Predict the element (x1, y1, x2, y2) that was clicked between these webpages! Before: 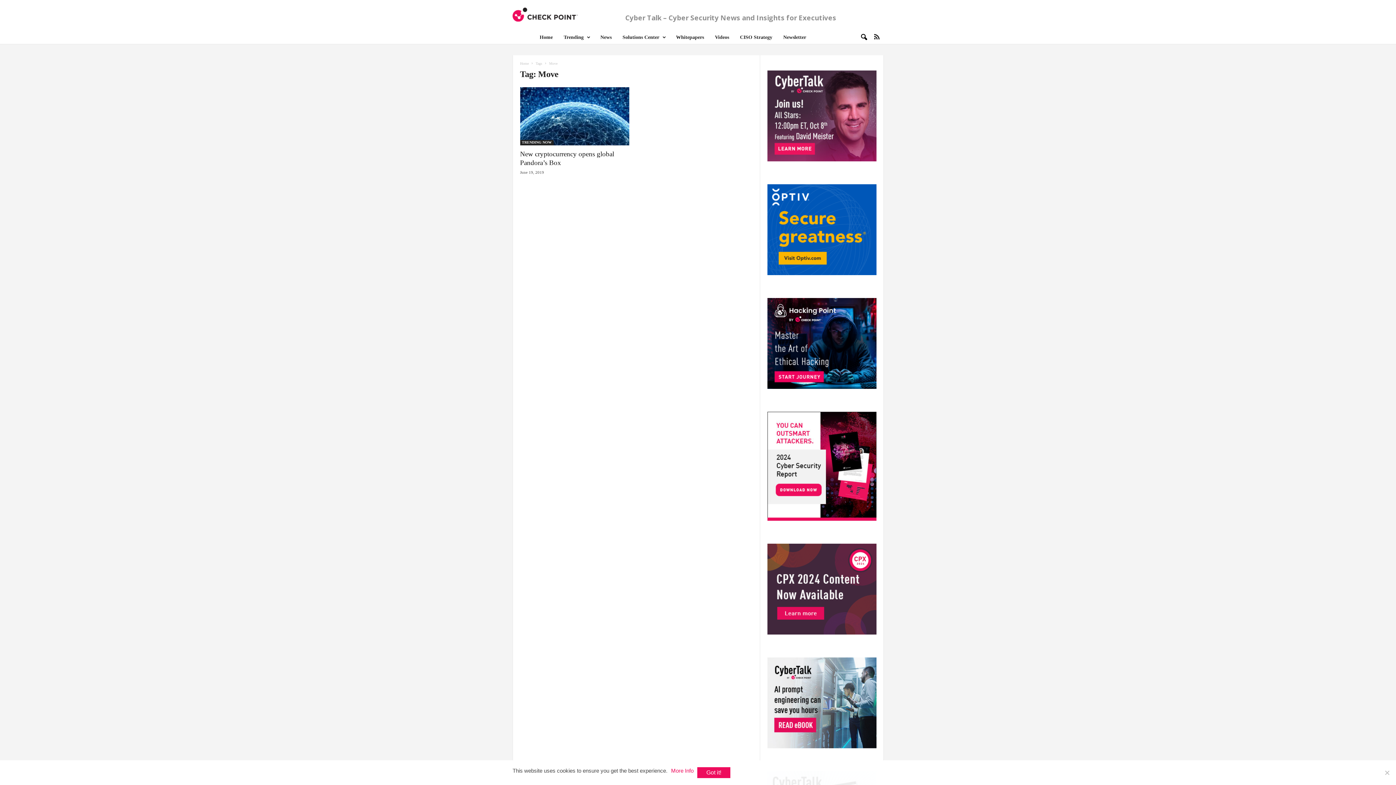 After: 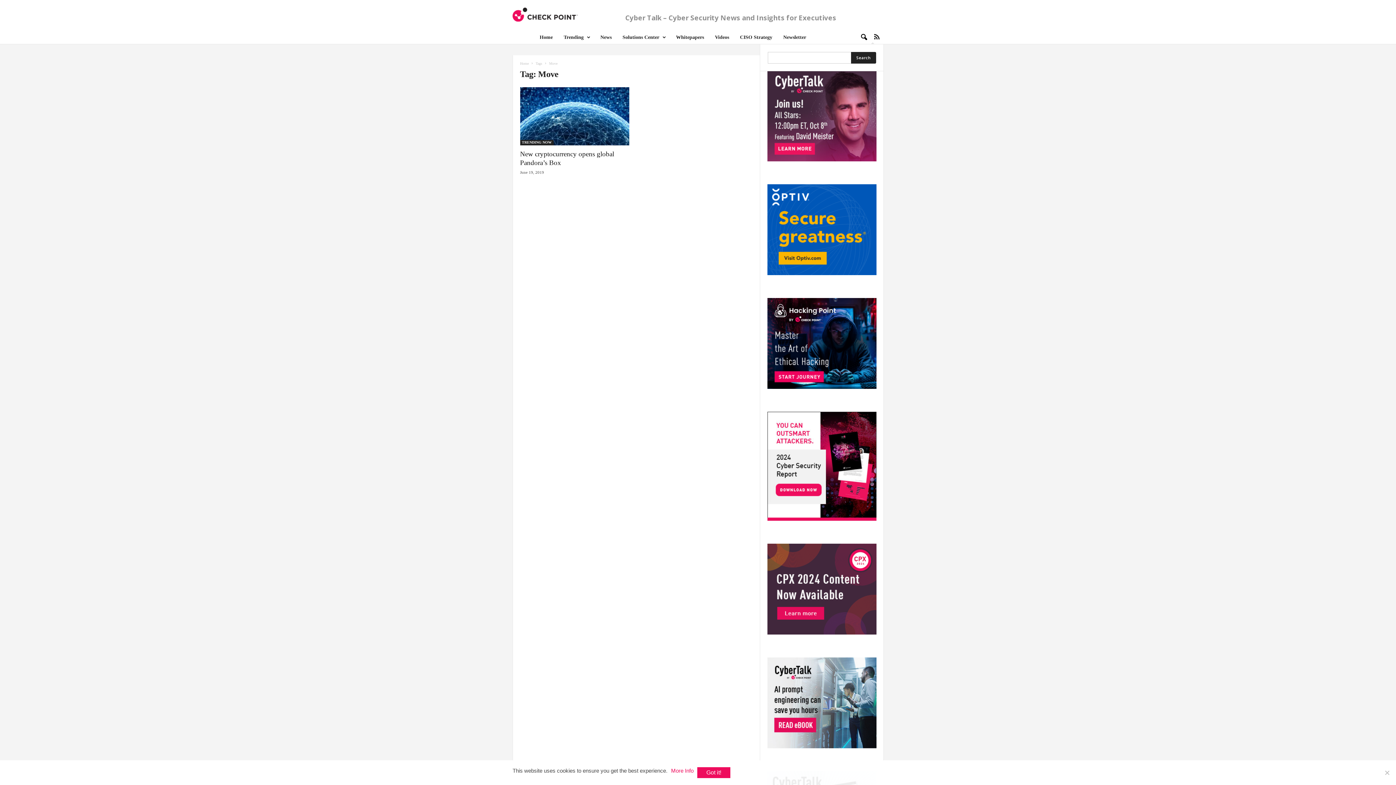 Action: bbox: (856, 31, 867, 42)